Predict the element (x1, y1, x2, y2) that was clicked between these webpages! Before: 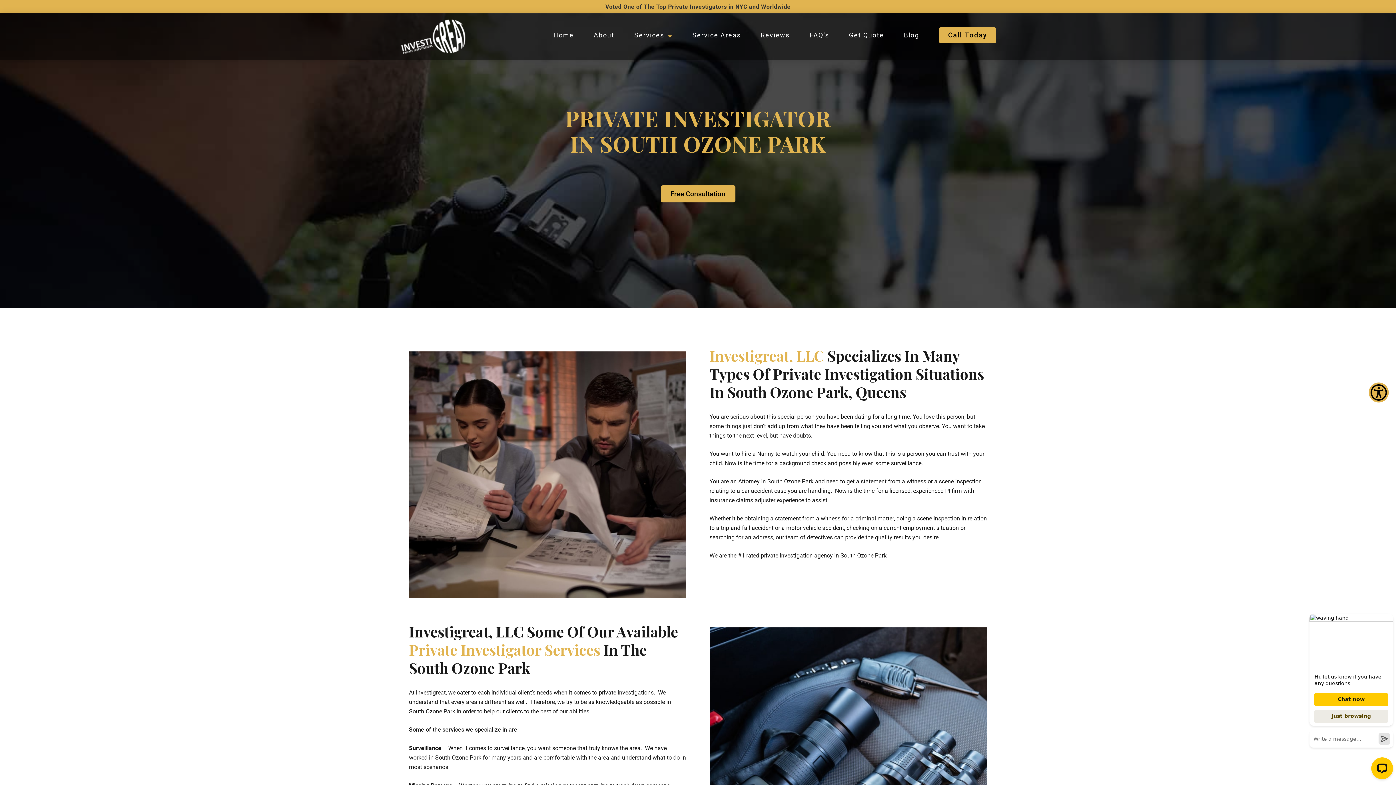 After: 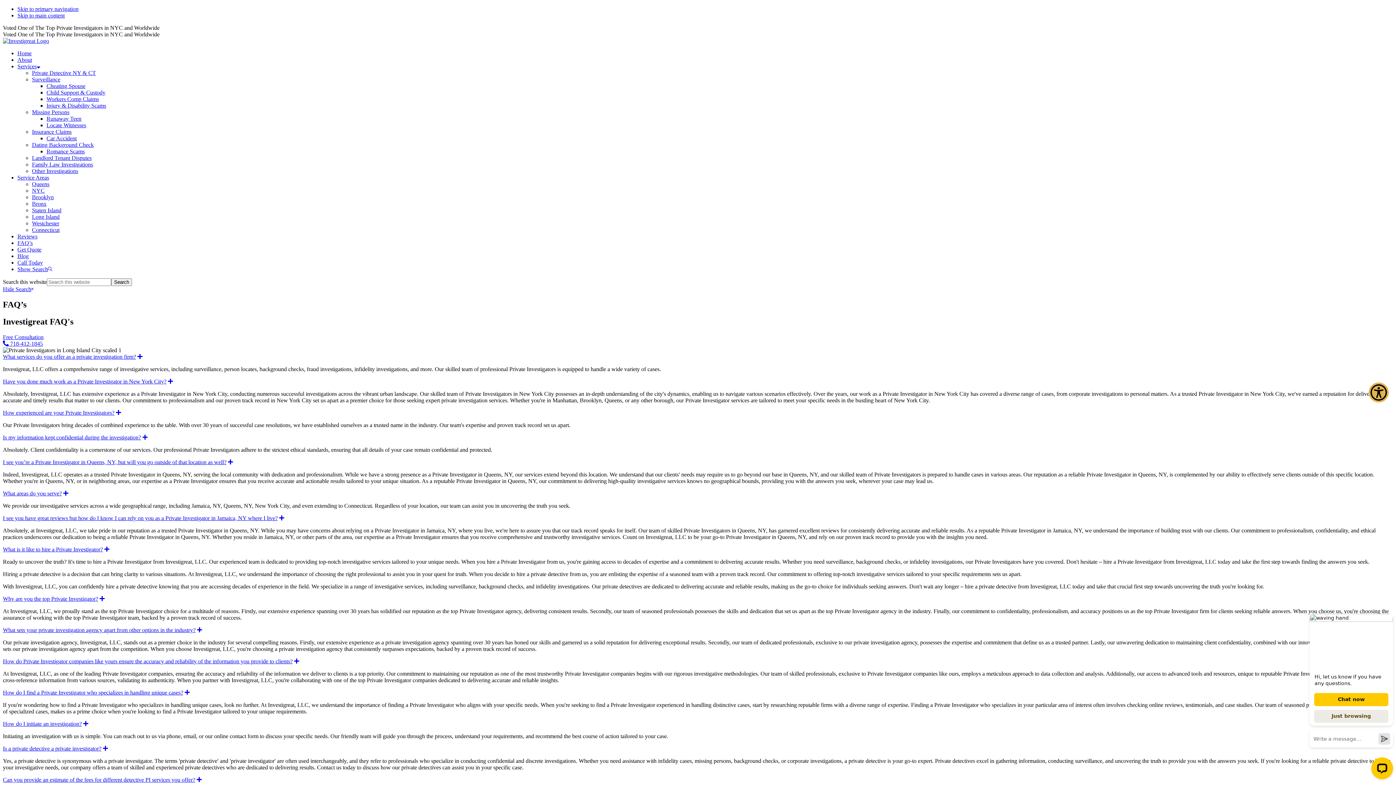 Action: label: FAQ’s bbox: (800, 13, 838, 59)